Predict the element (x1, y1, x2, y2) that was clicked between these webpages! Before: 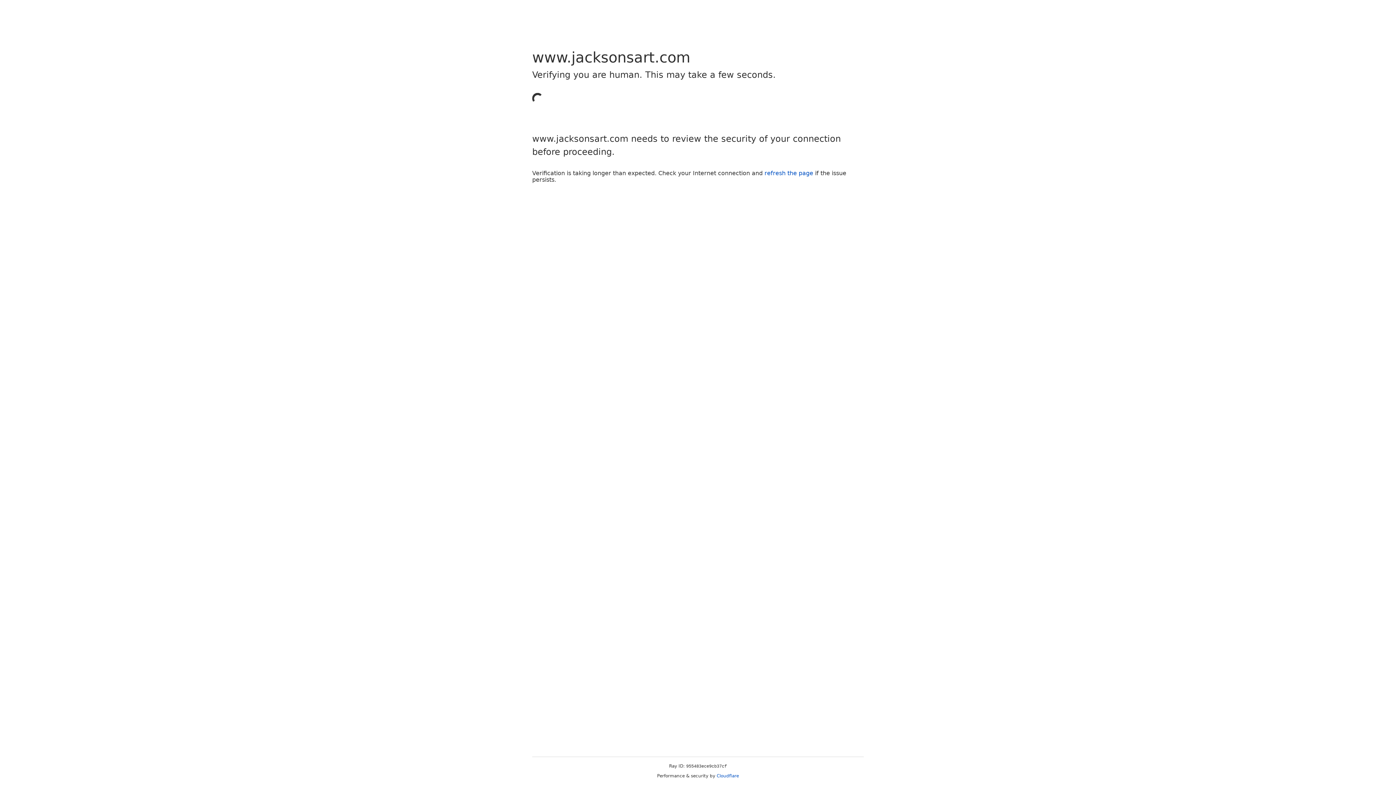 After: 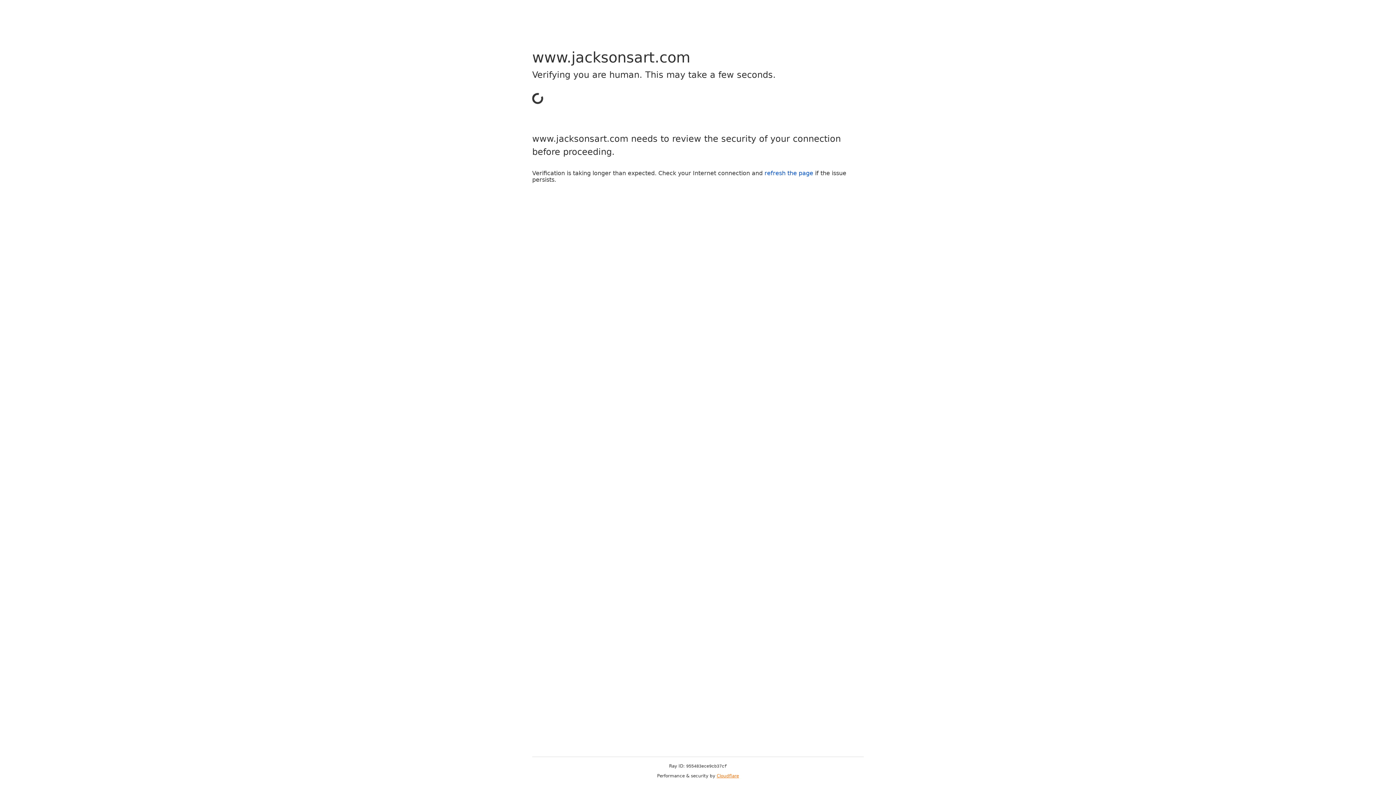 Action: bbox: (716, 773, 739, 778) label: Cloudflare